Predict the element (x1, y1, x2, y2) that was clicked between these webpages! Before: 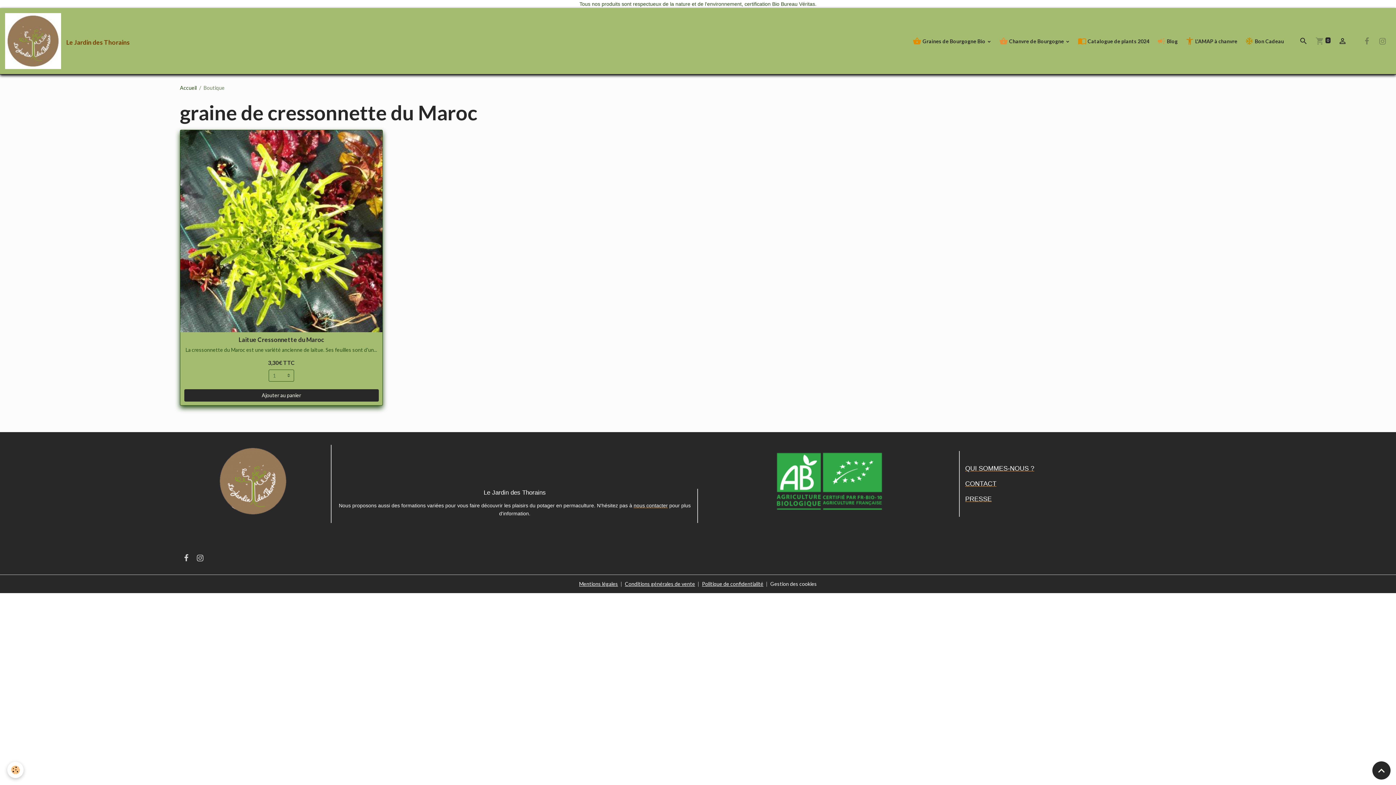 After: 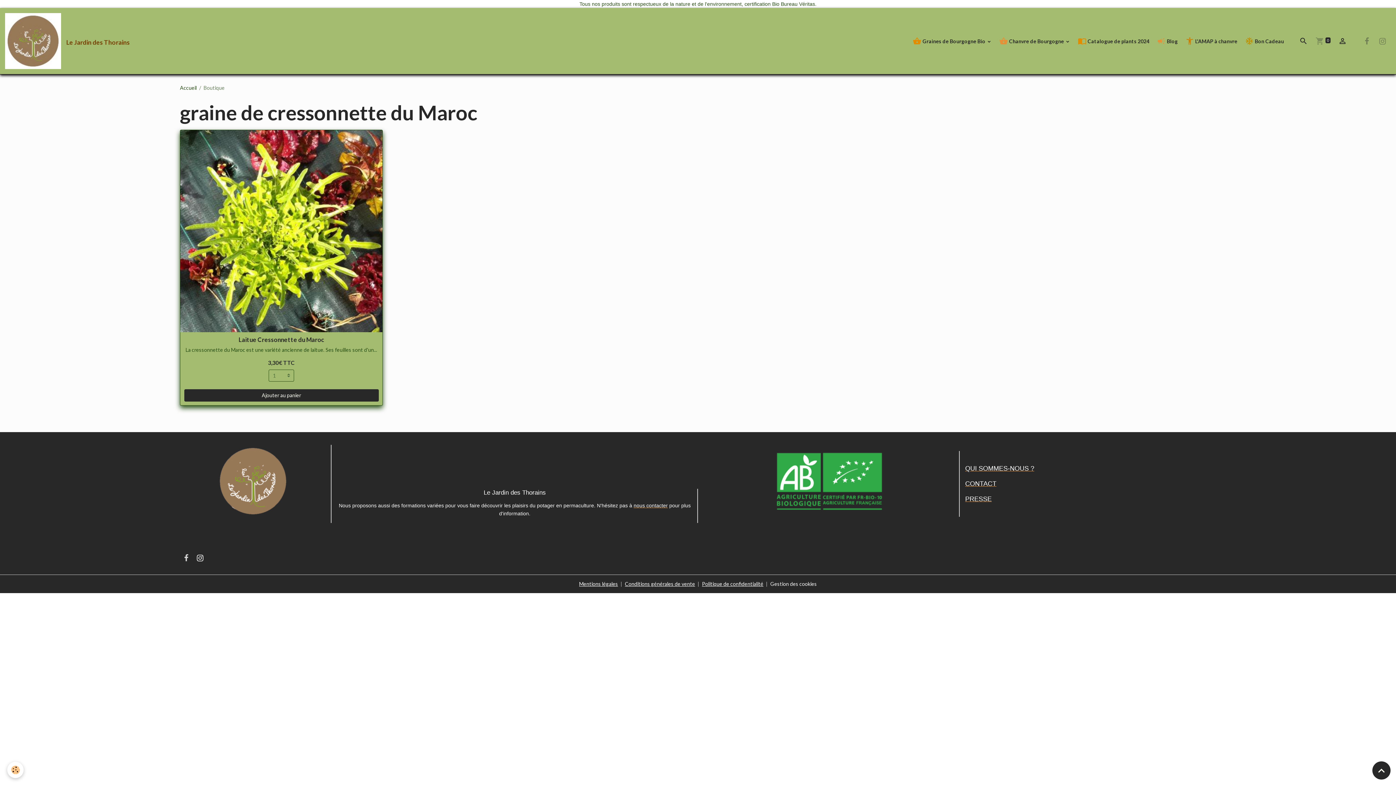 Action: bbox: (192, 552, 207, 564)